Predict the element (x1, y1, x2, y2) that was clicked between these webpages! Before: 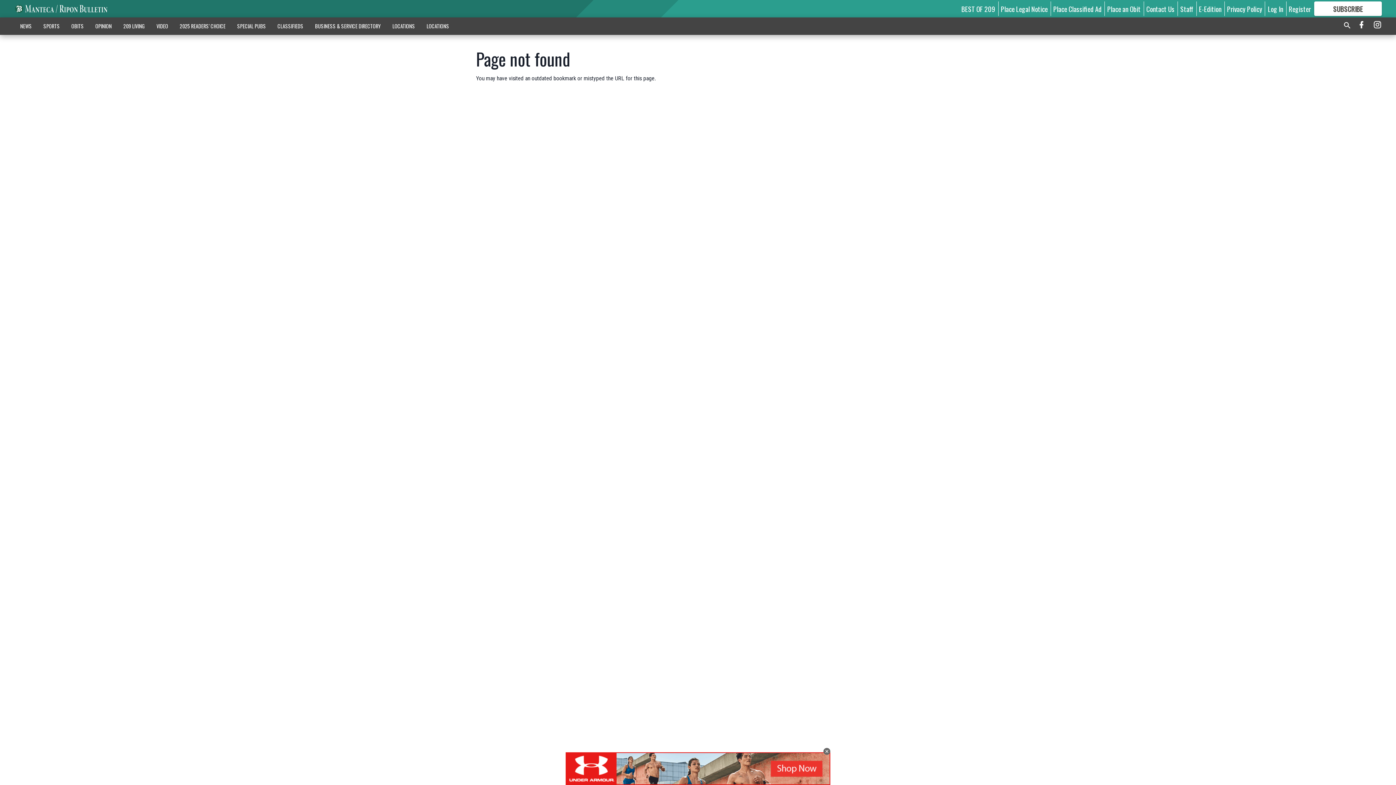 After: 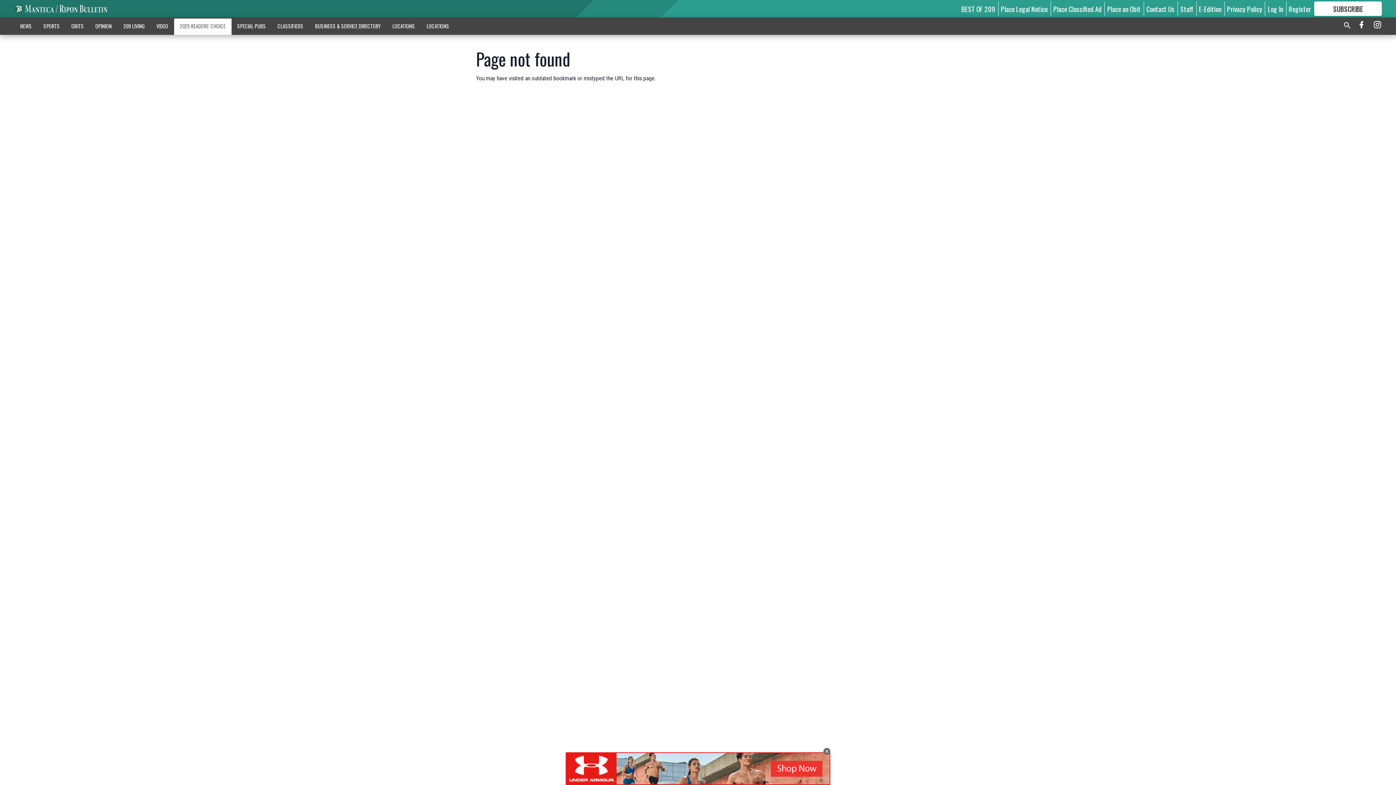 Action: label: 2025 READERS' CHOICE bbox: (174, 18, 231, 33)